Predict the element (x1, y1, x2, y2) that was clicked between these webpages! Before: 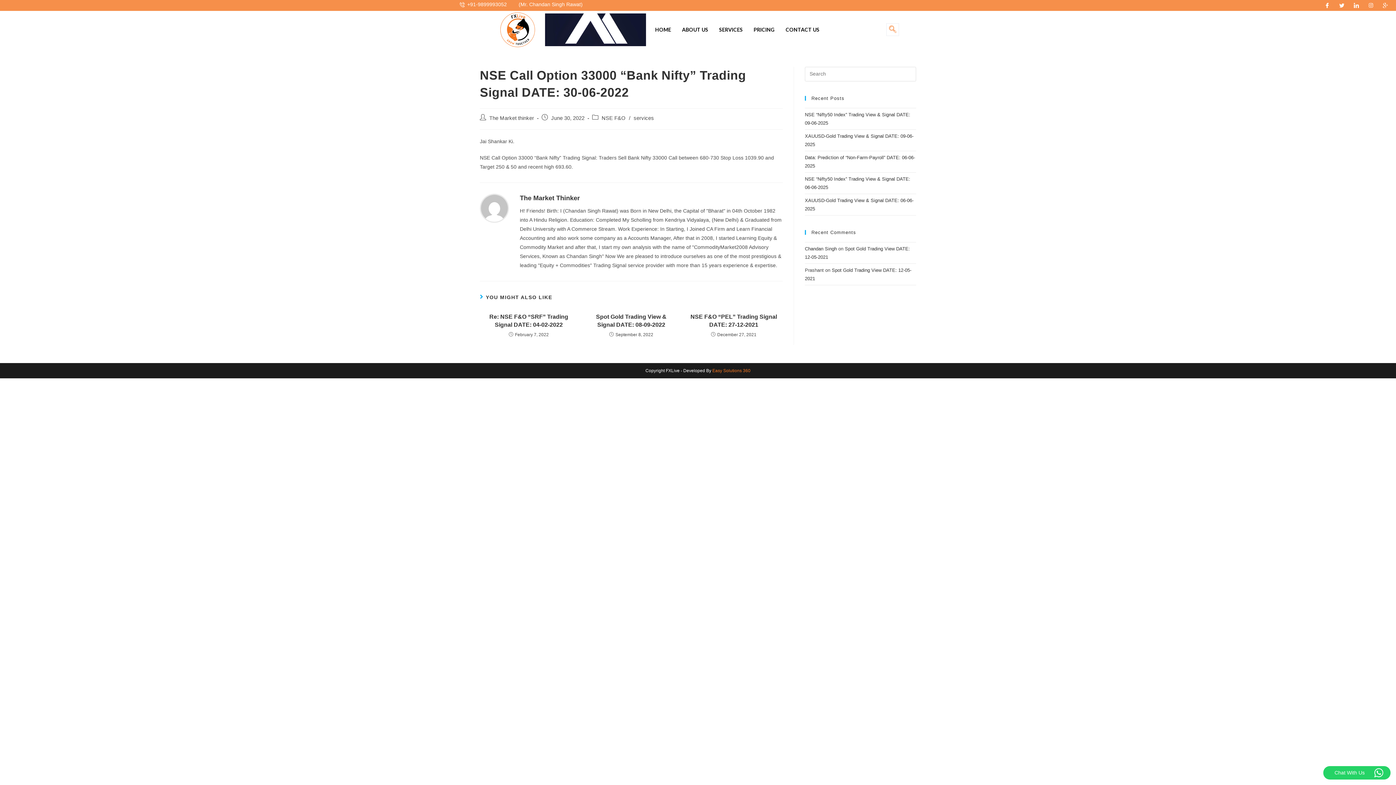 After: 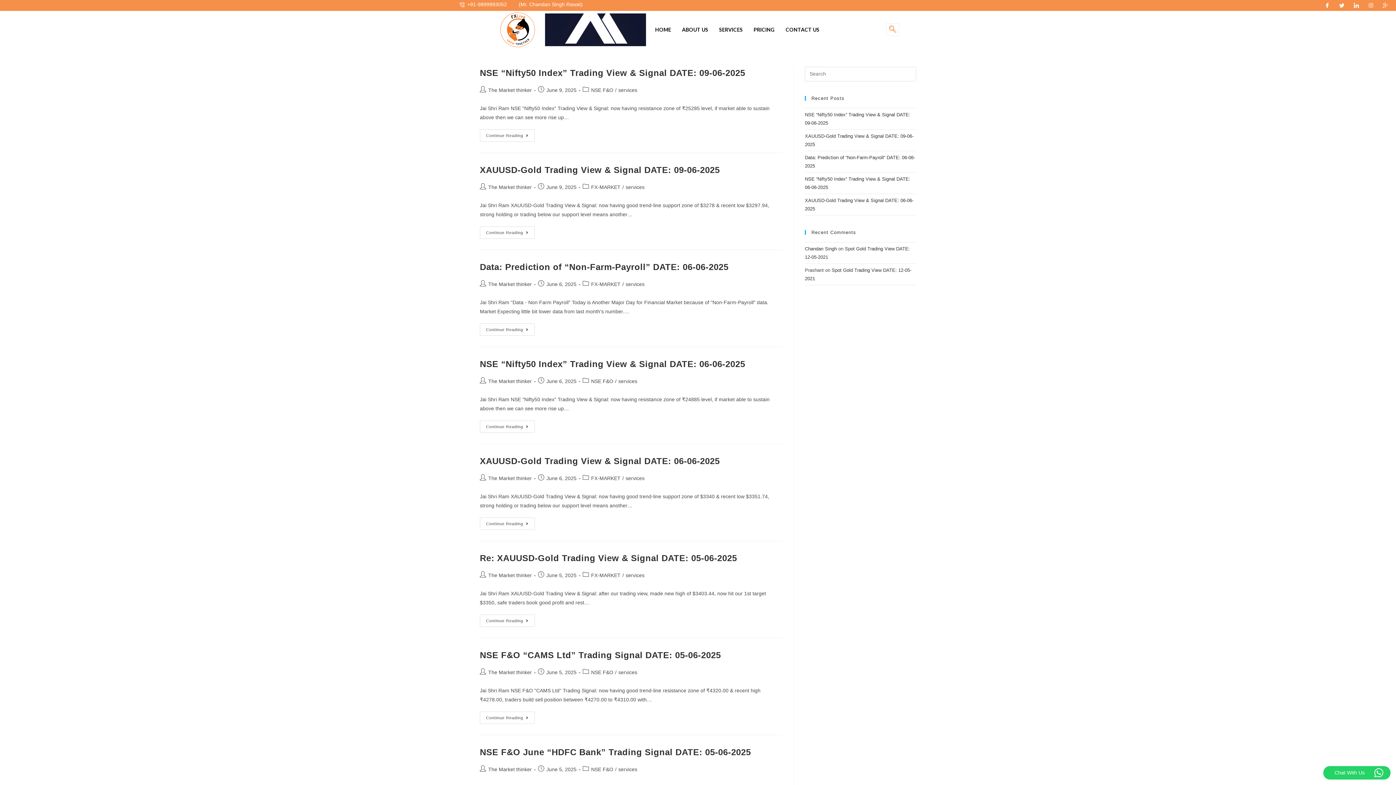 Action: label: The Market thinker bbox: (489, 115, 534, 120)